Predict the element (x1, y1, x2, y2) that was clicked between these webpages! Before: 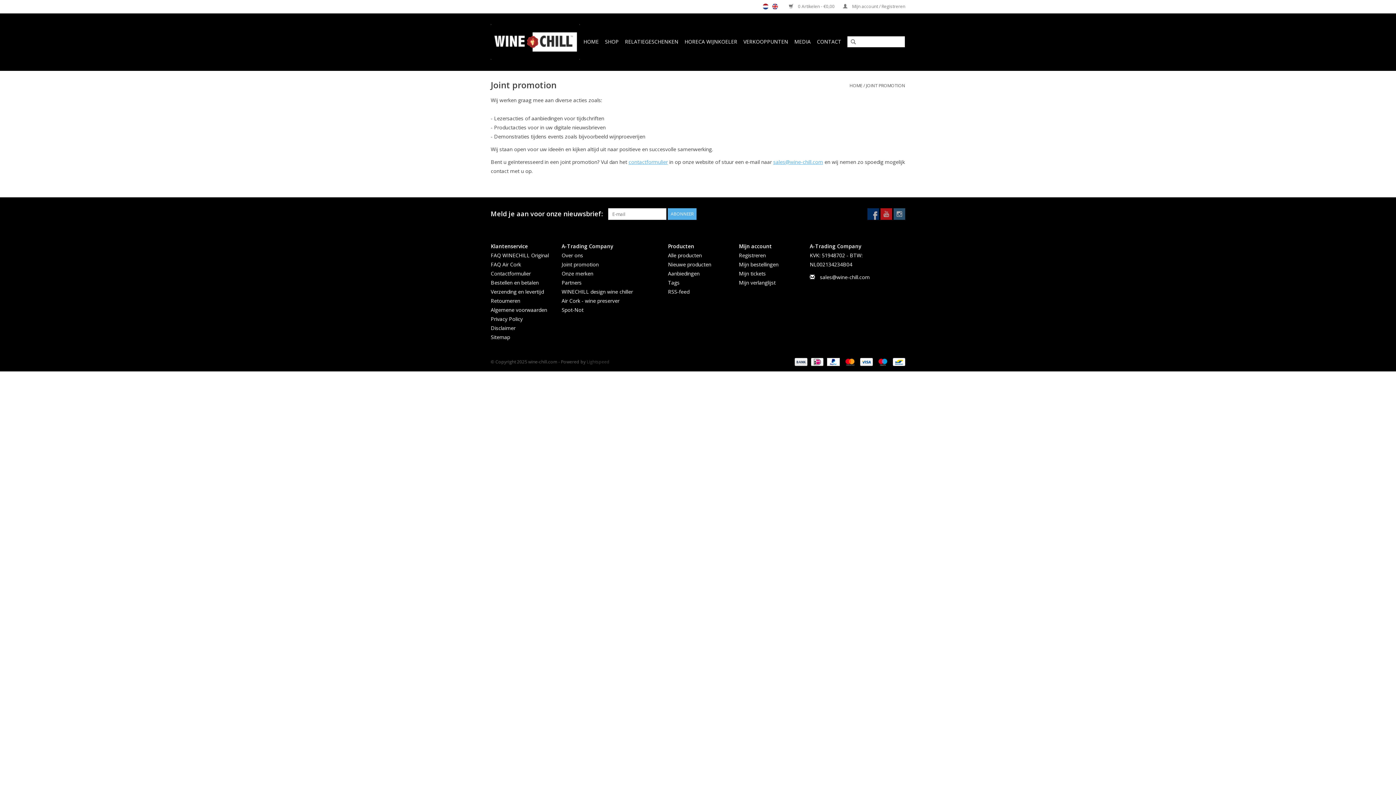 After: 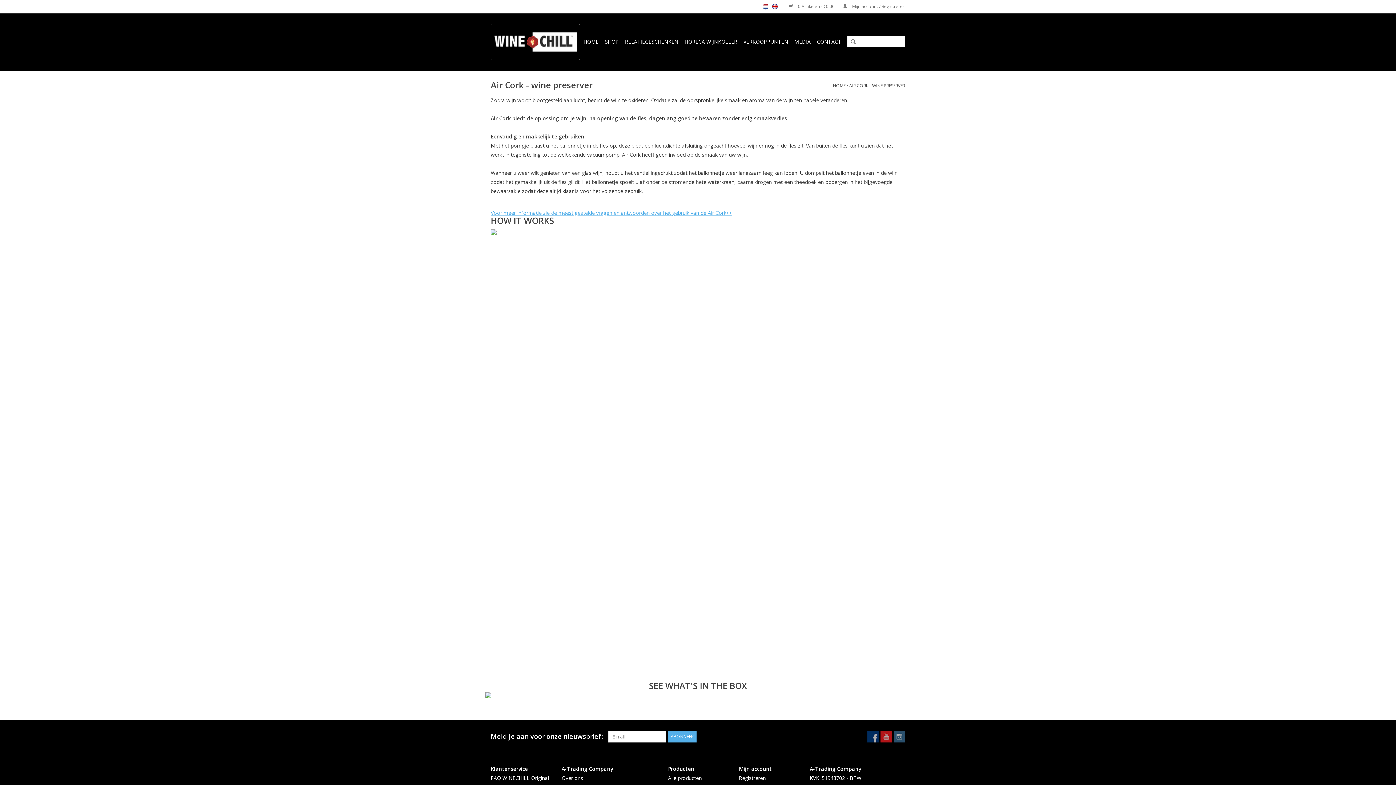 Action: bbox: (561, 297, 619, 304) label: Air Cork - wine preserver